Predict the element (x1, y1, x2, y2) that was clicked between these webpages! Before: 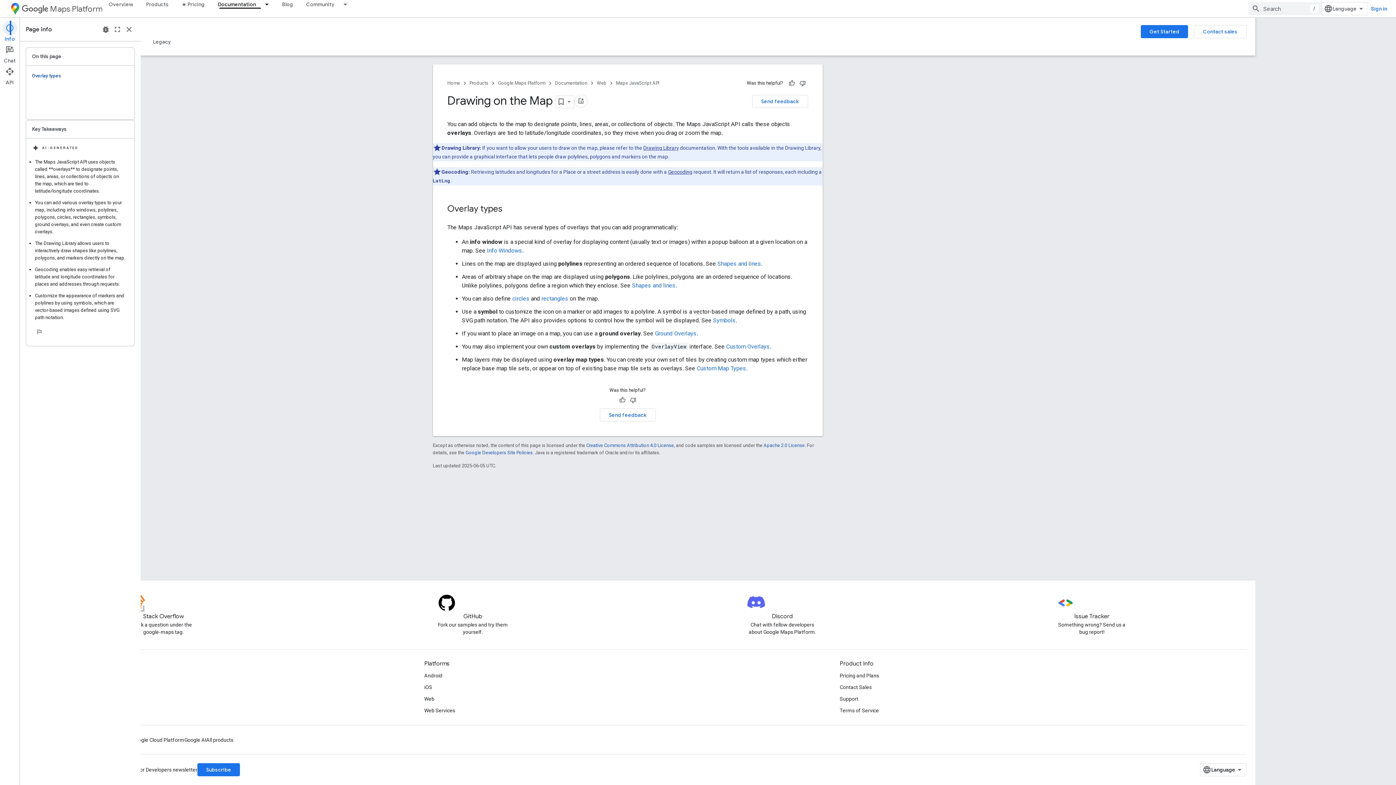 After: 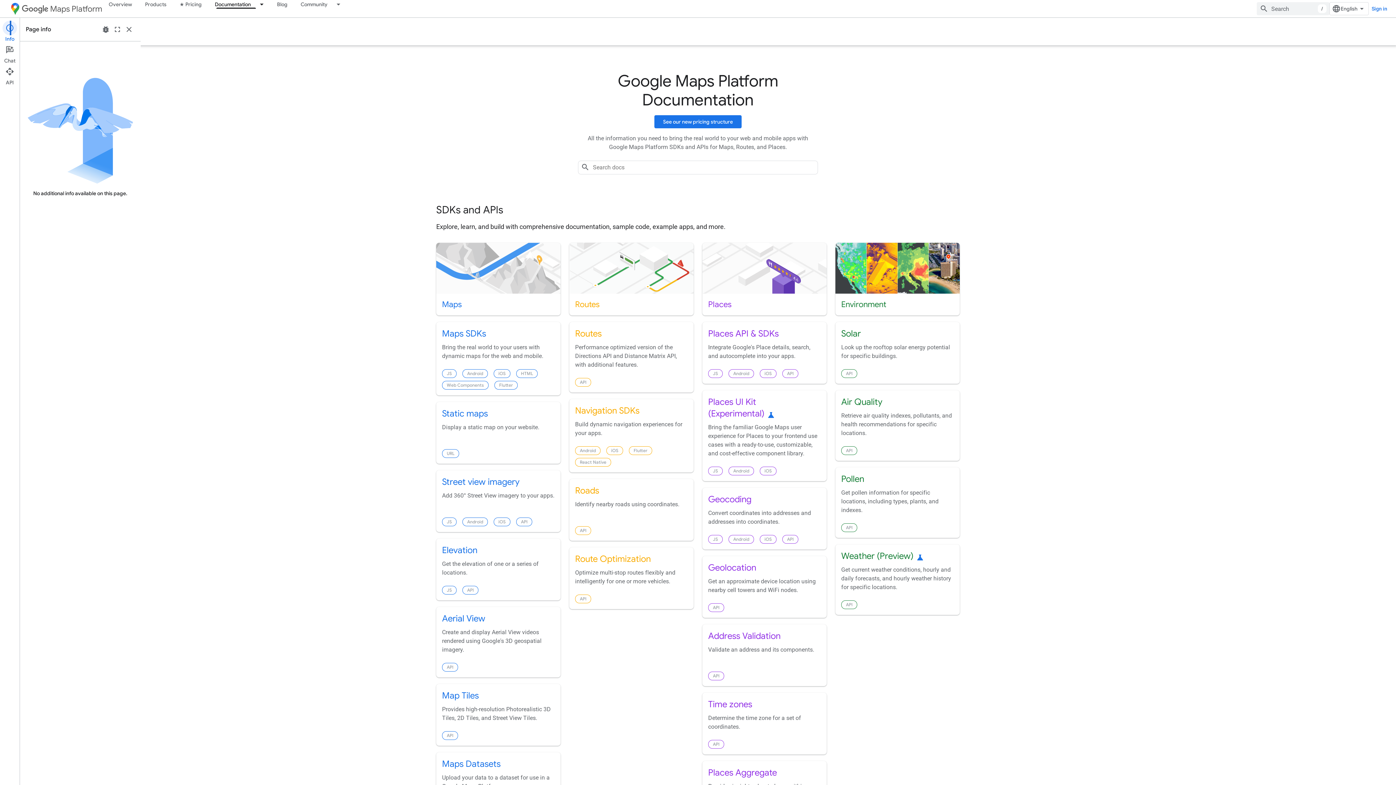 Action: bbox: (657, 78, 667, 87) label: Web